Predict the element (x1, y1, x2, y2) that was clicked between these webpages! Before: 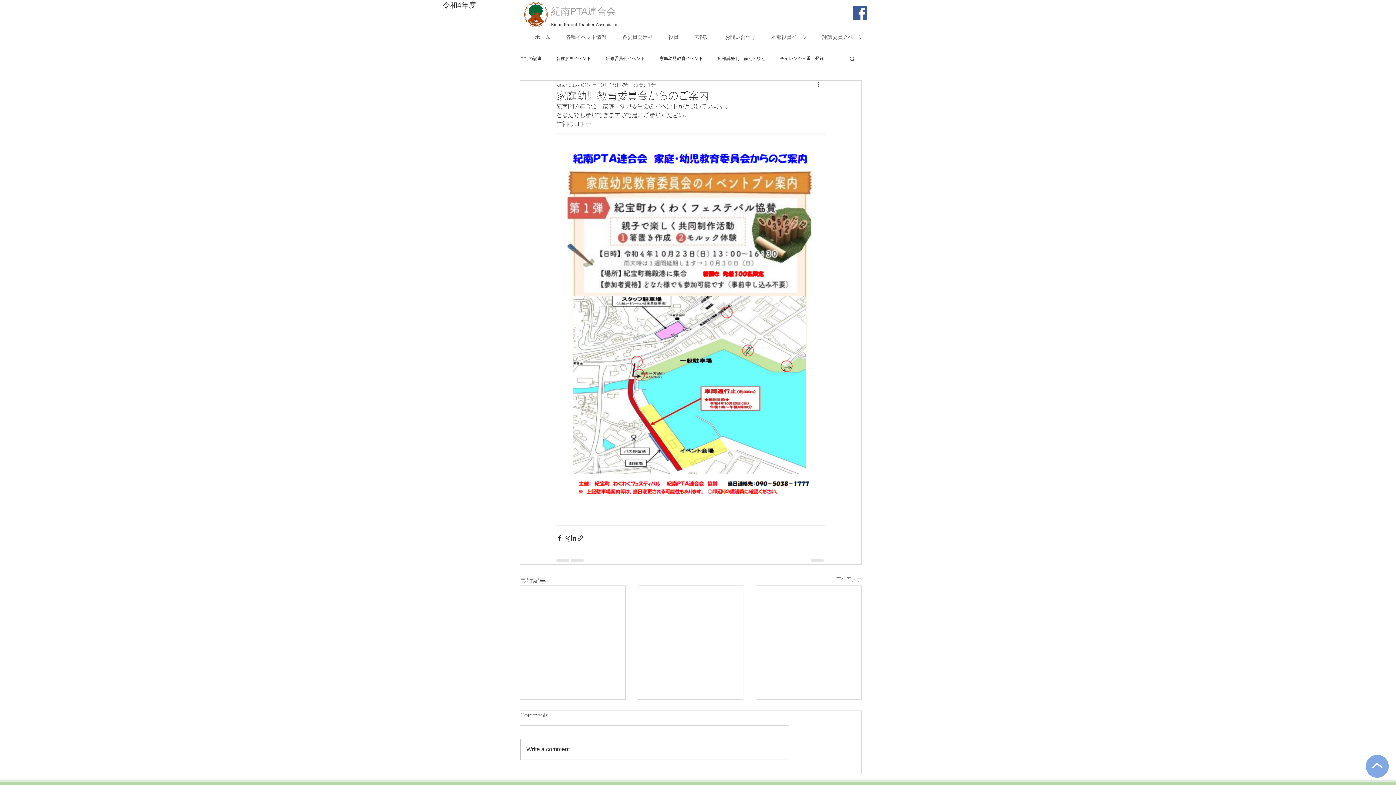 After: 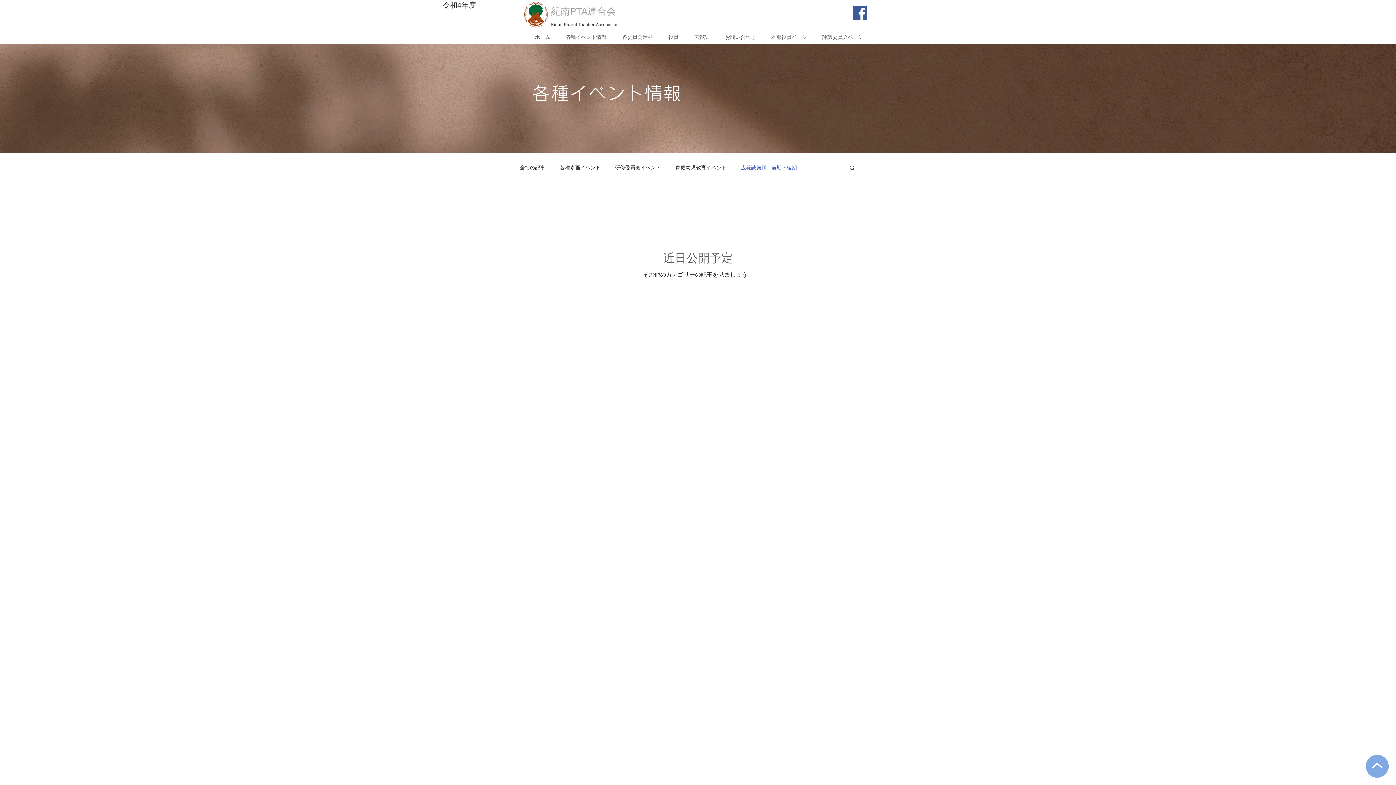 Action: label: 広報誌発刊　前期・後期 bbox: (717, 55, 765, 61)